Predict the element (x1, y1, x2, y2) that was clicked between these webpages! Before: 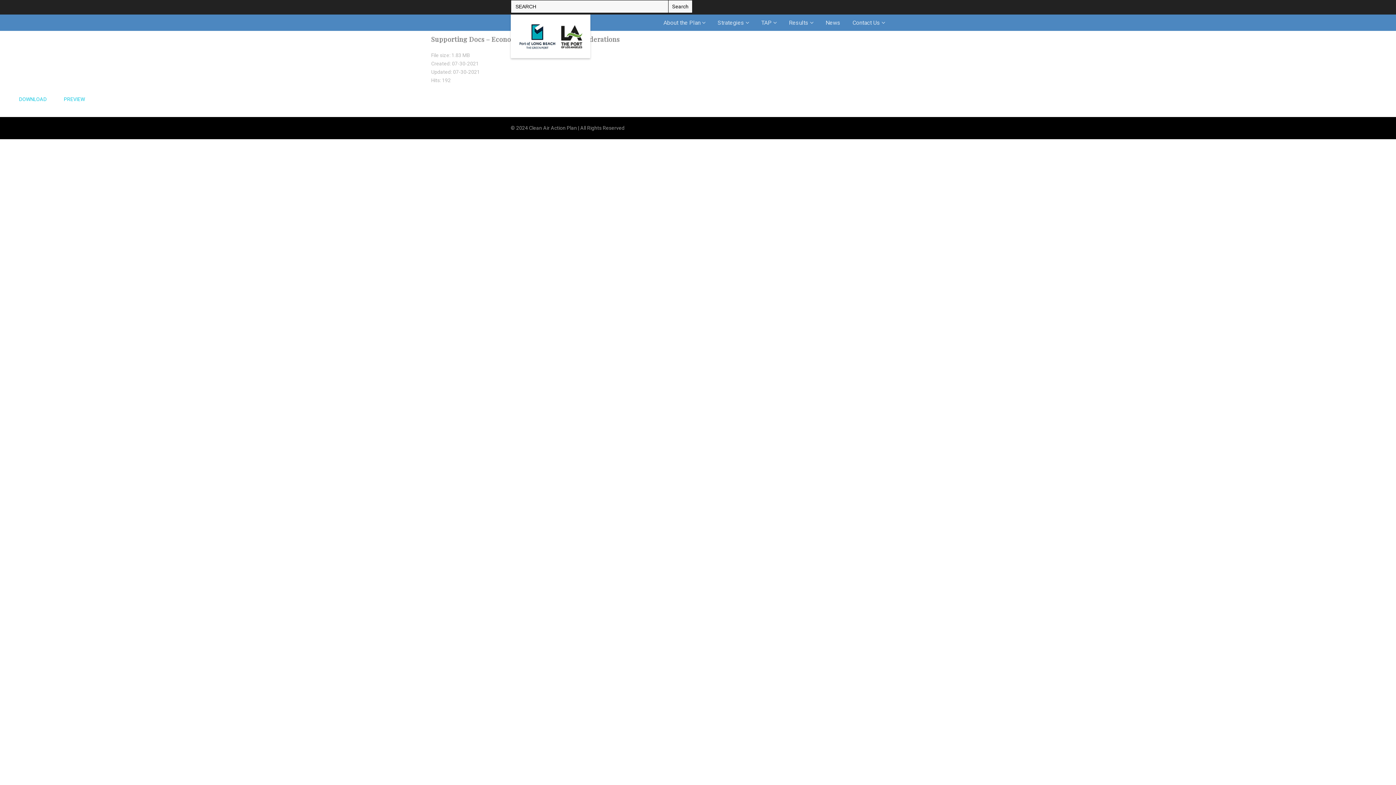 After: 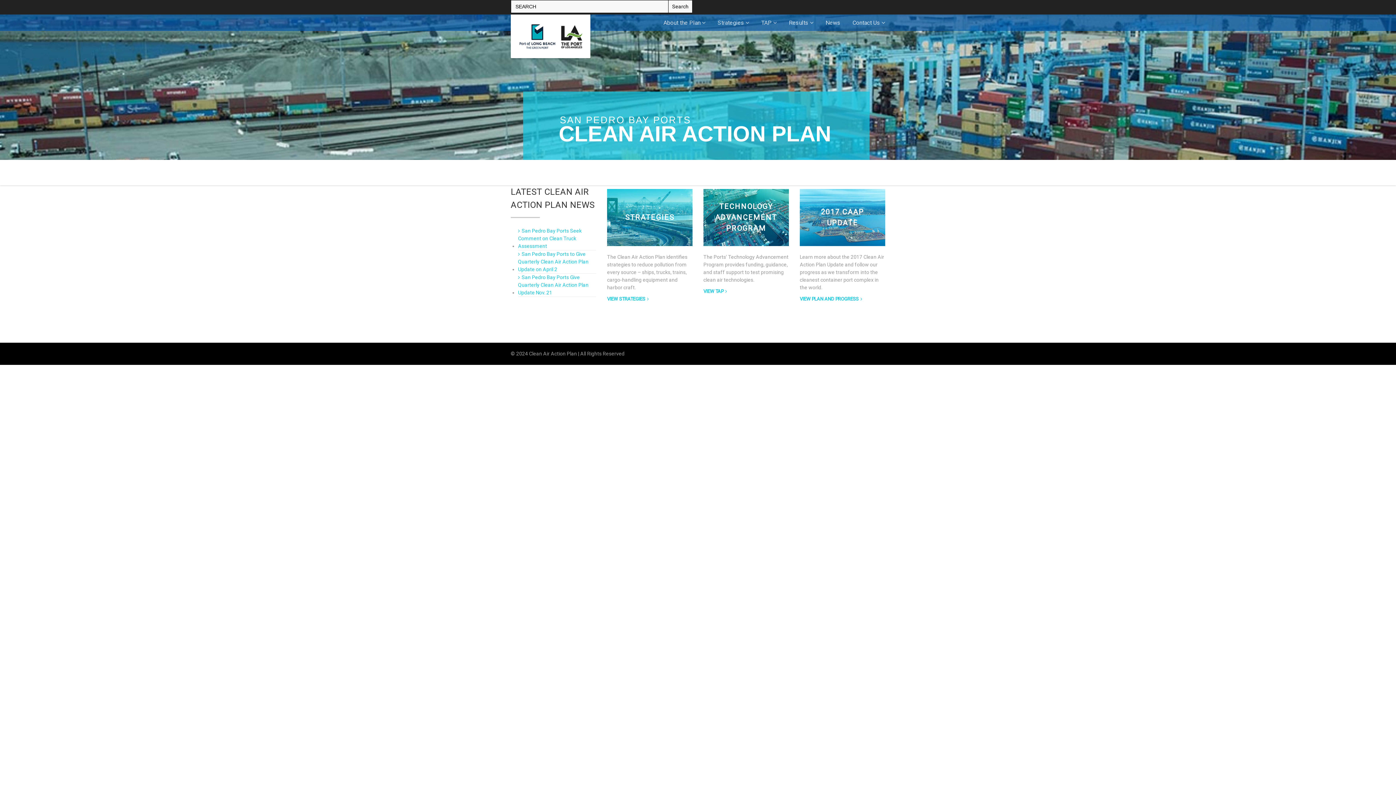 Action: bbox: (518, 20, 582, 52)